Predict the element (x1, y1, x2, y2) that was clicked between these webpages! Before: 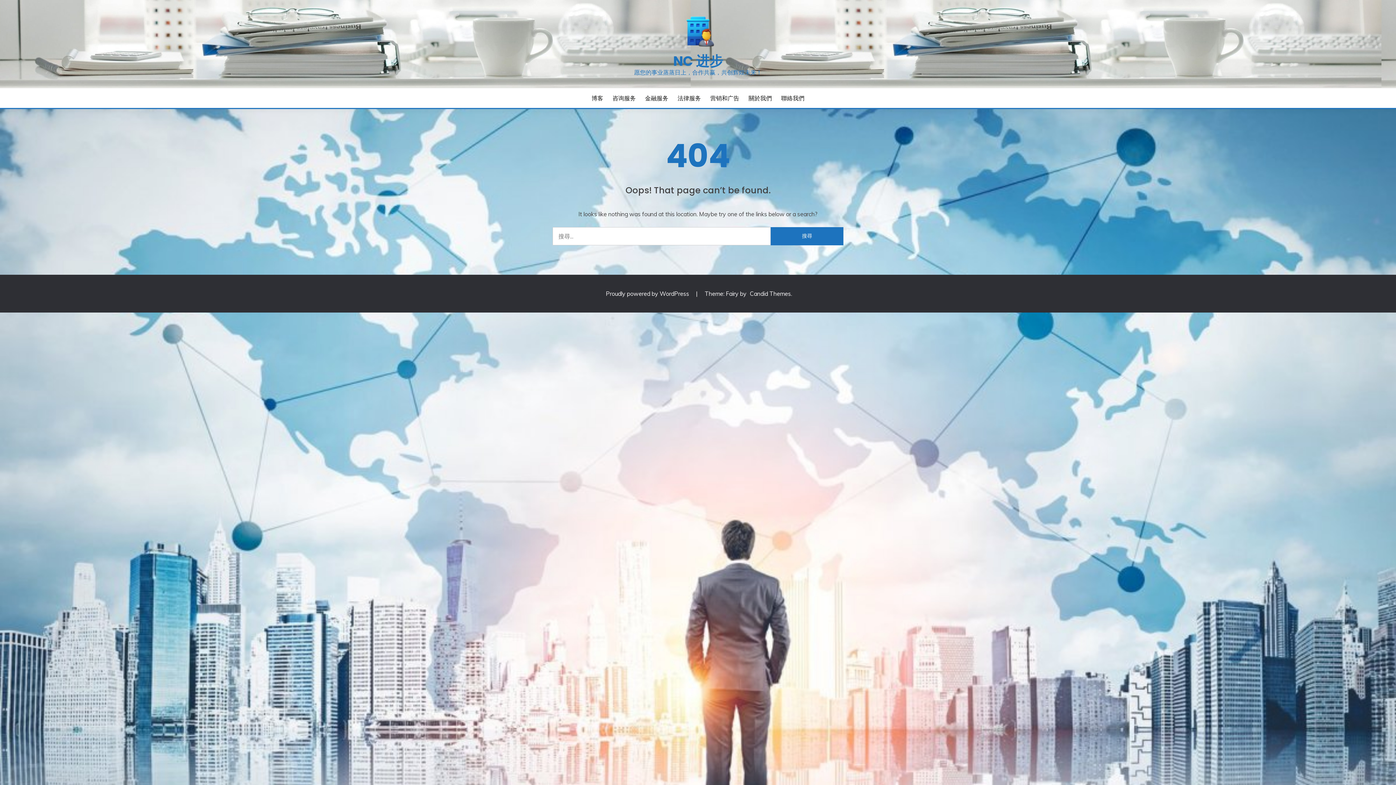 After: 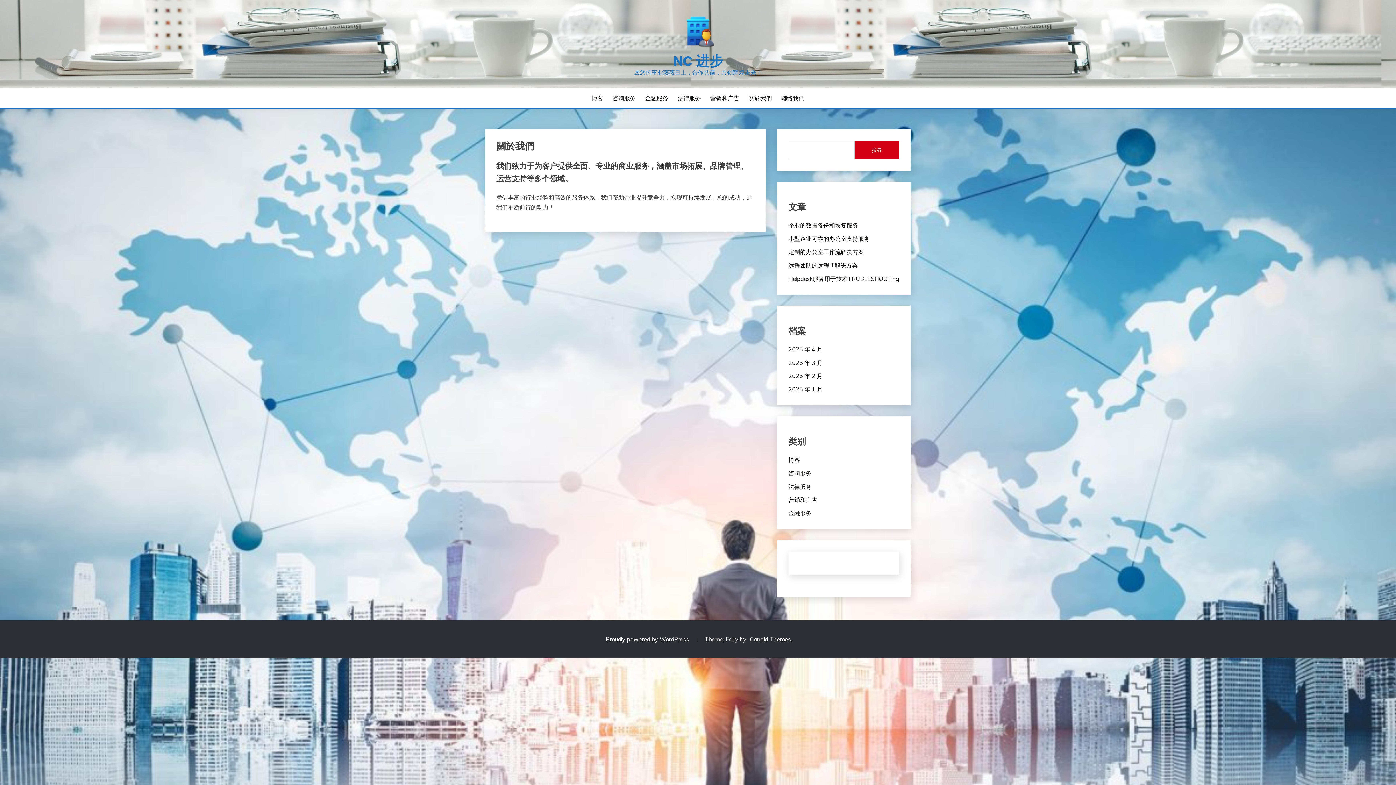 Action: label: 關於我們 bbox: (748, 93, 772, 102)